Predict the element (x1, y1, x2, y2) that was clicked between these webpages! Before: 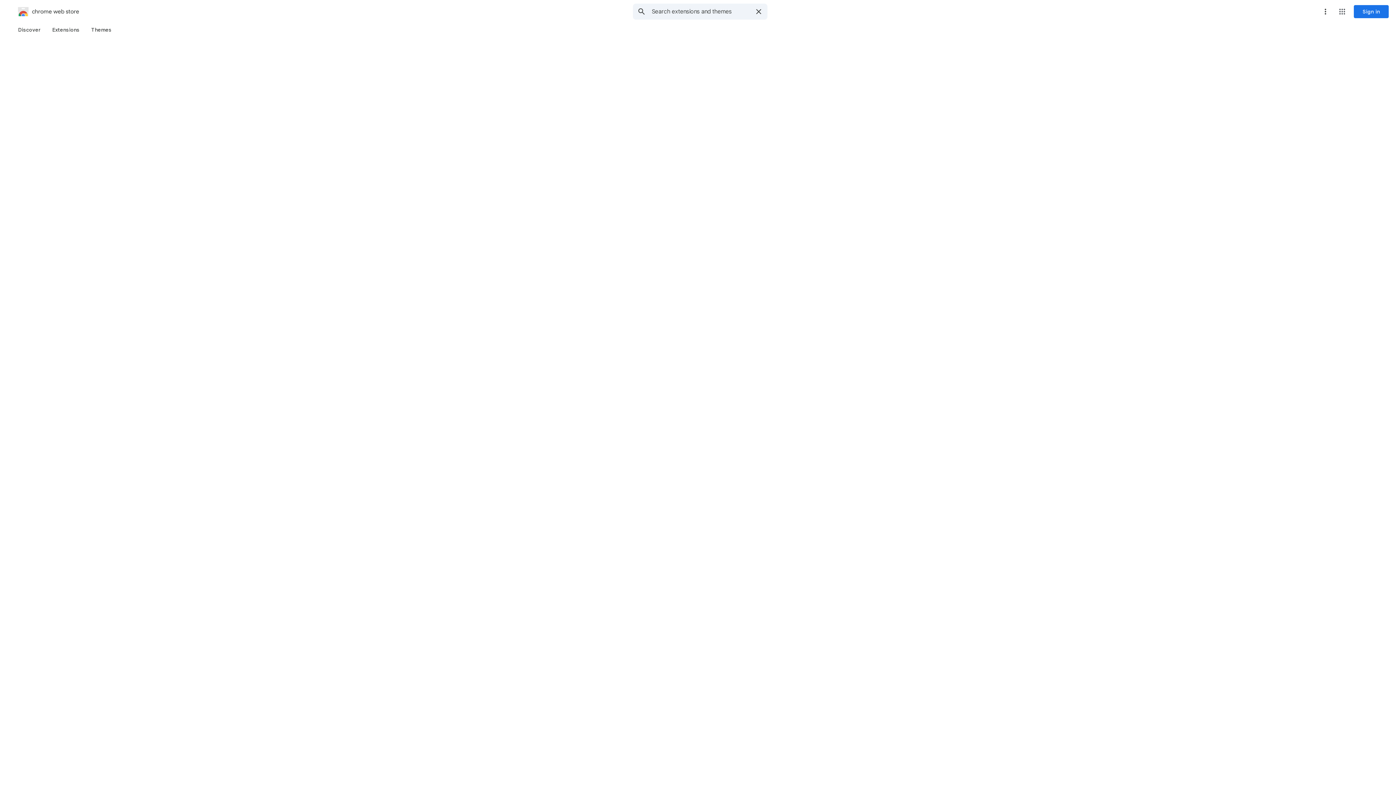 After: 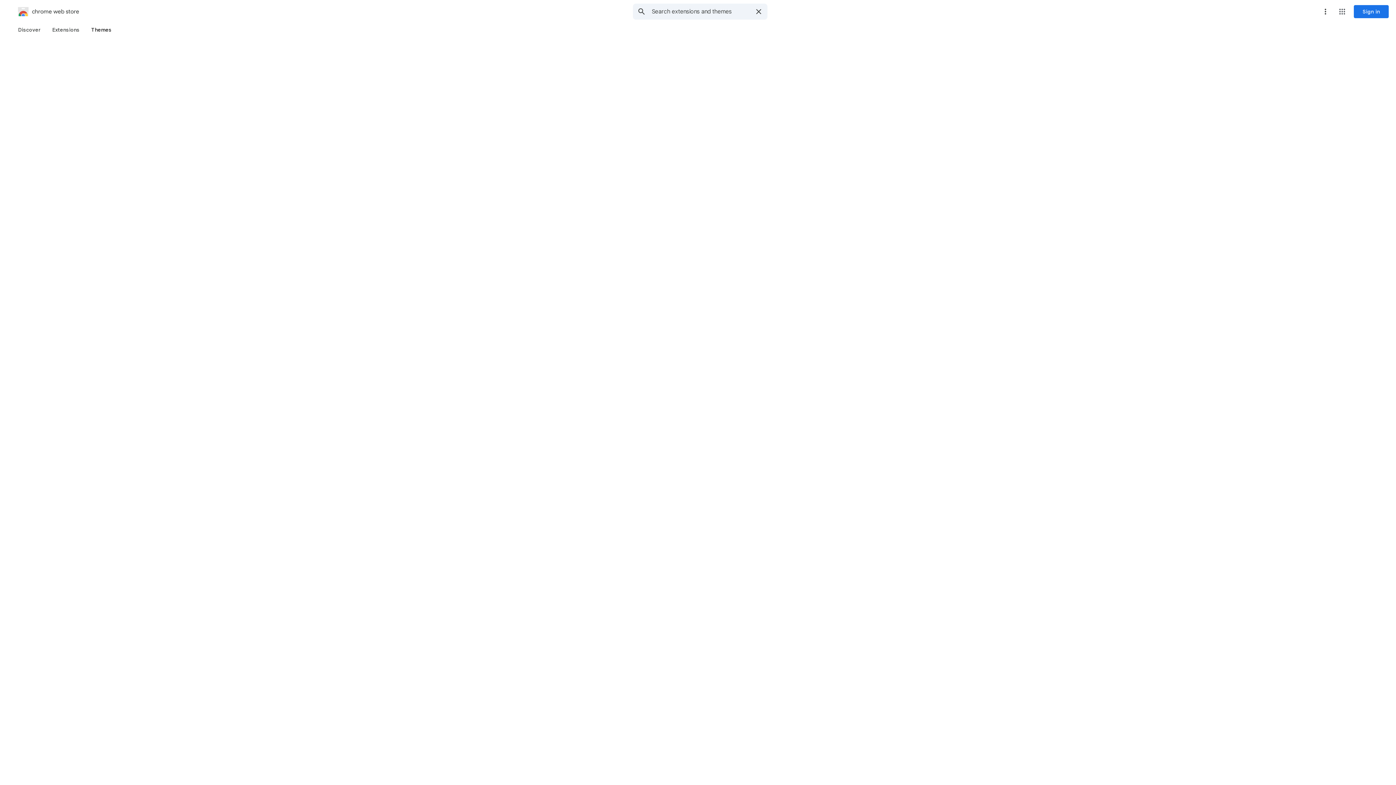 Action: label: Themes bbox: (85, 23, 117, 36)